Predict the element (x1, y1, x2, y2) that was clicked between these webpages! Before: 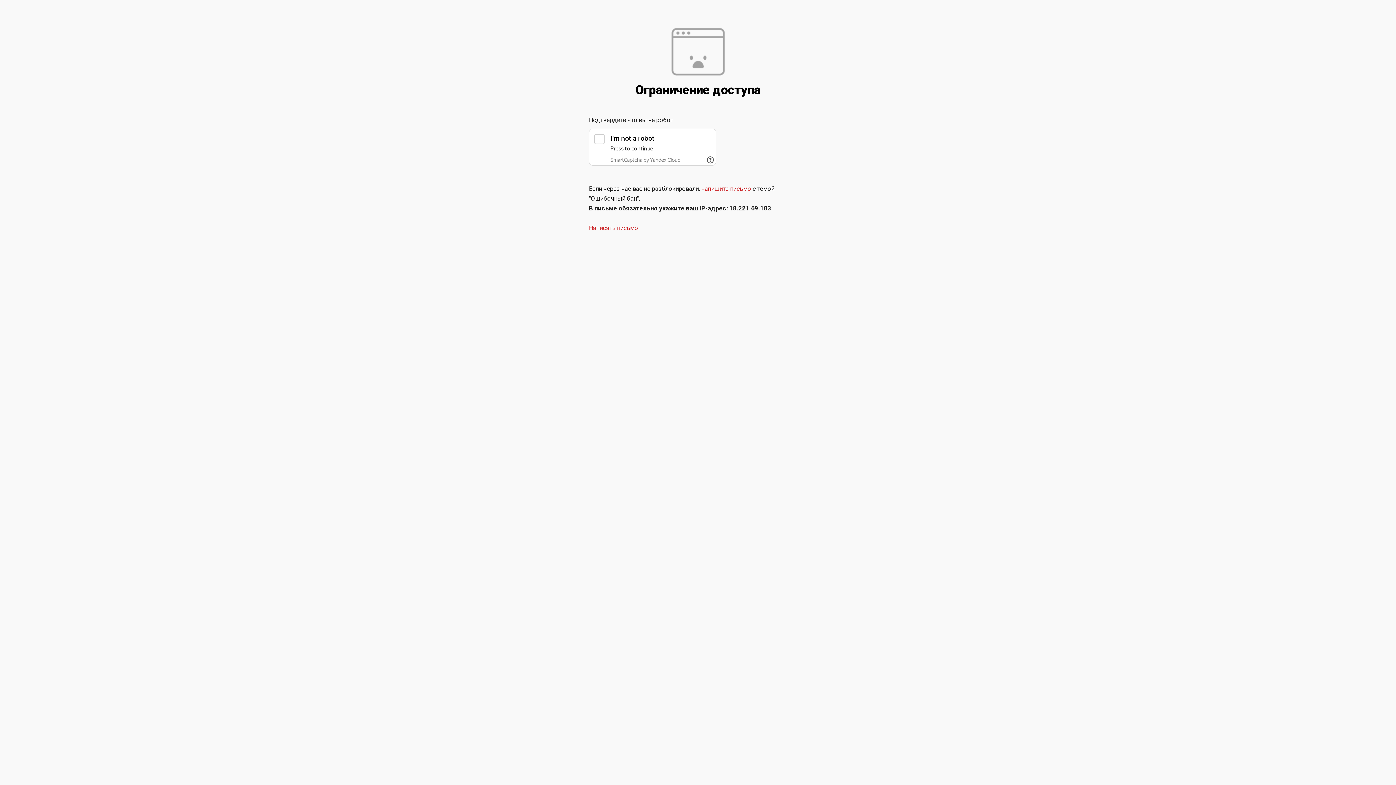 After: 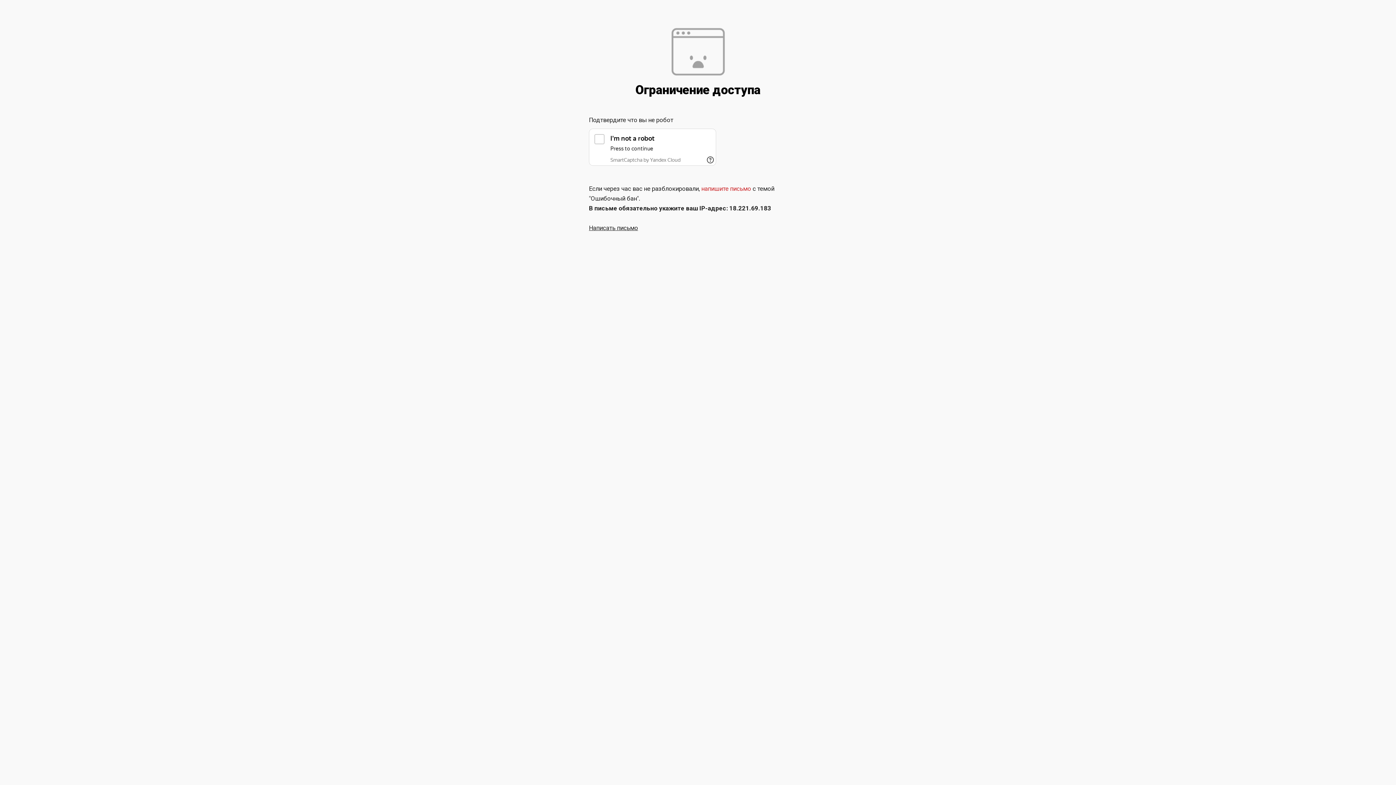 Action: label: Написать письмо bbox: (589, 224, 638, 231)